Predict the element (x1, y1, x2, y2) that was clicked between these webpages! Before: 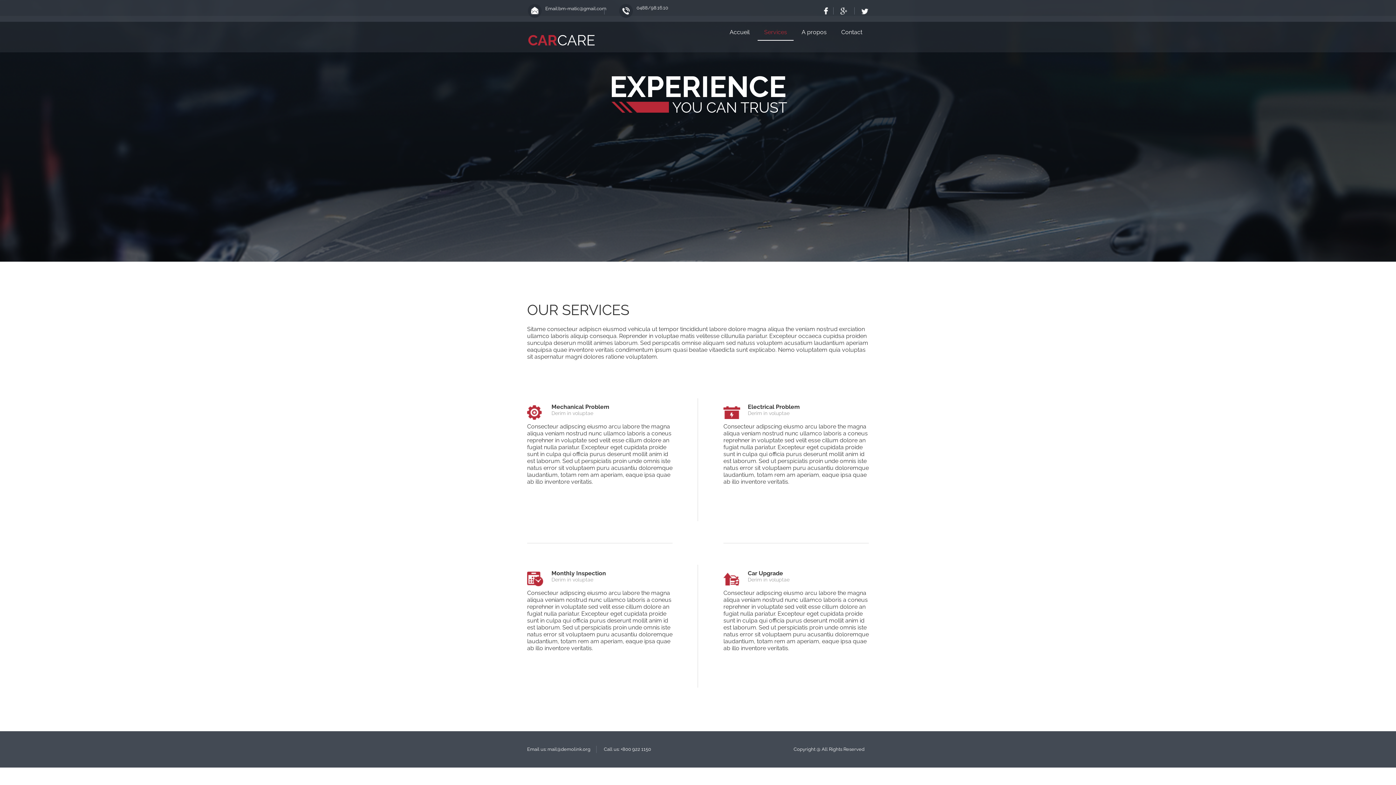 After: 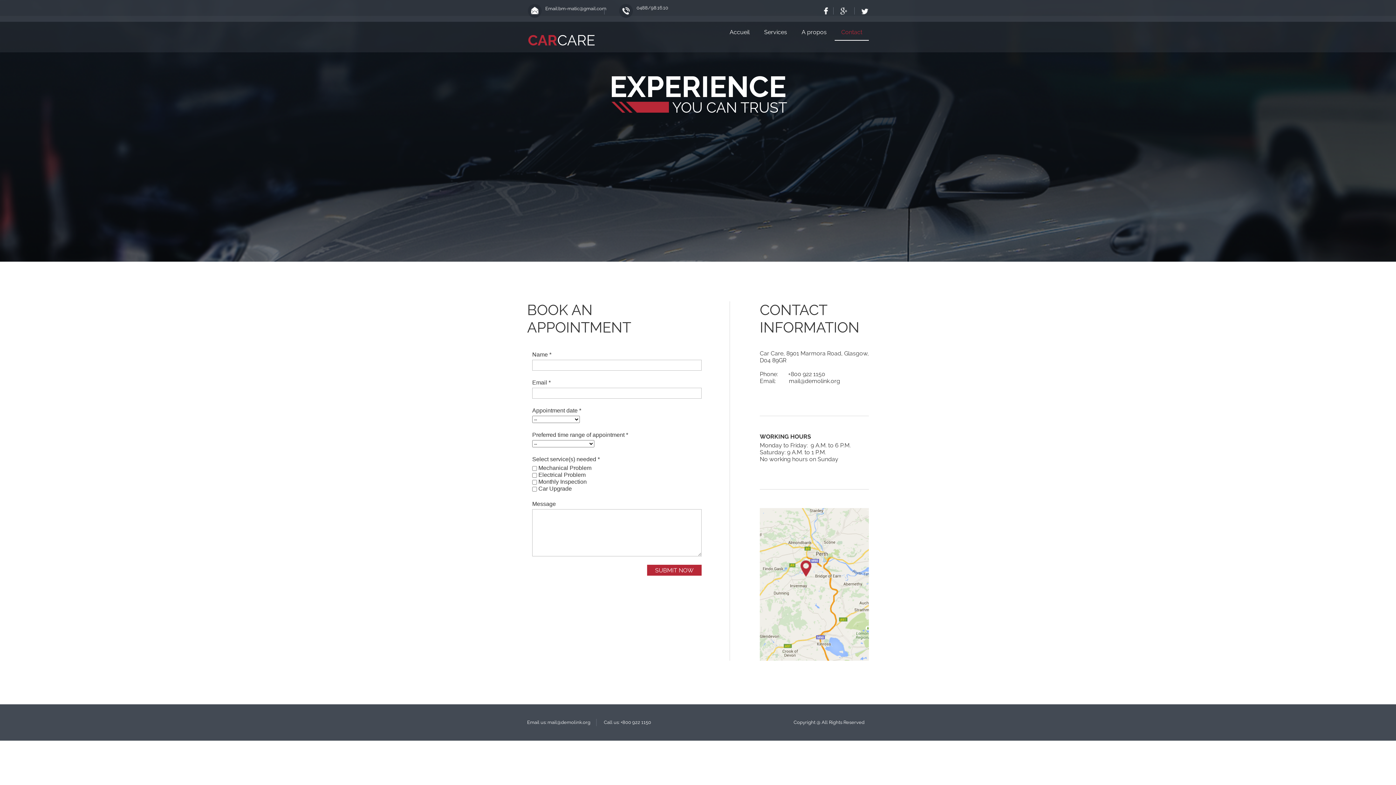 Action: label: Contact bbox: (834, 24, 869, 40)